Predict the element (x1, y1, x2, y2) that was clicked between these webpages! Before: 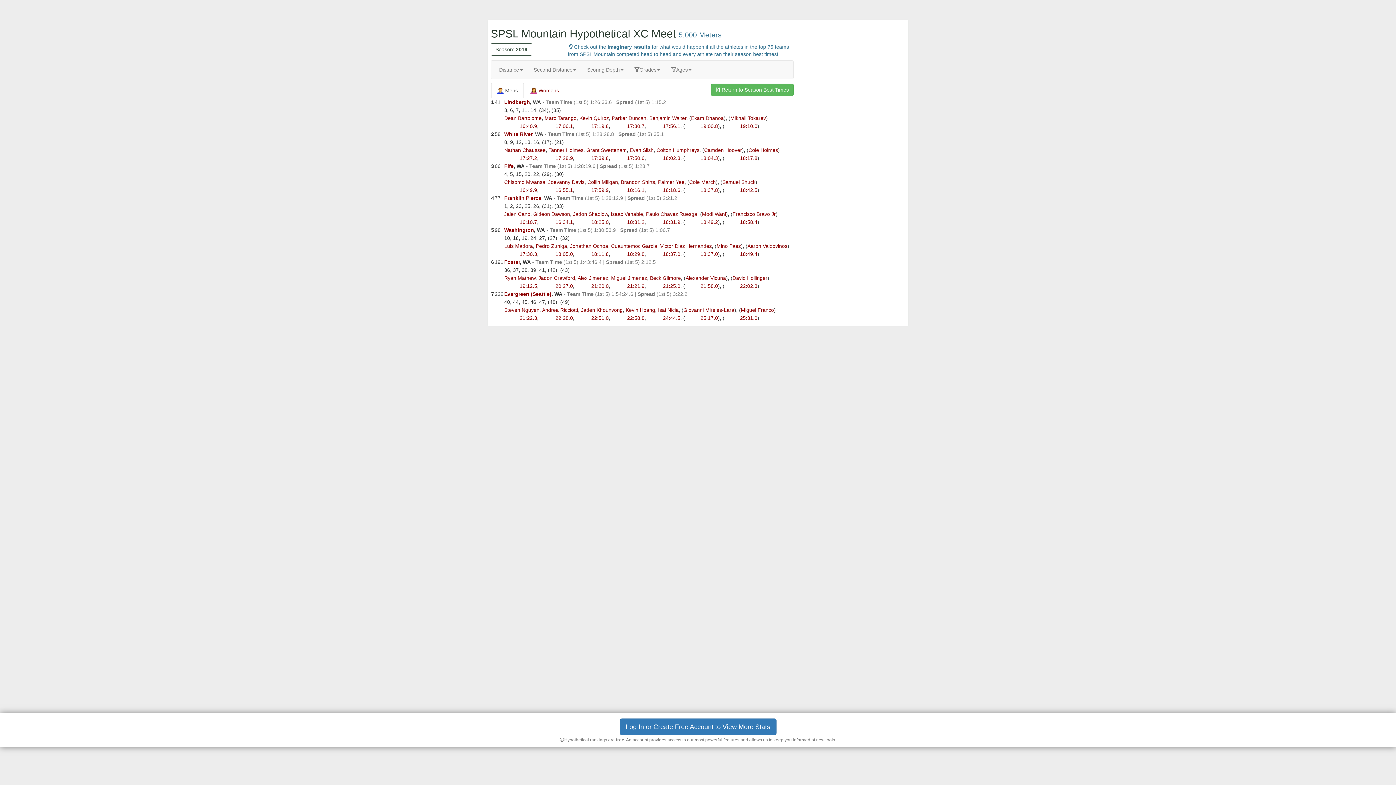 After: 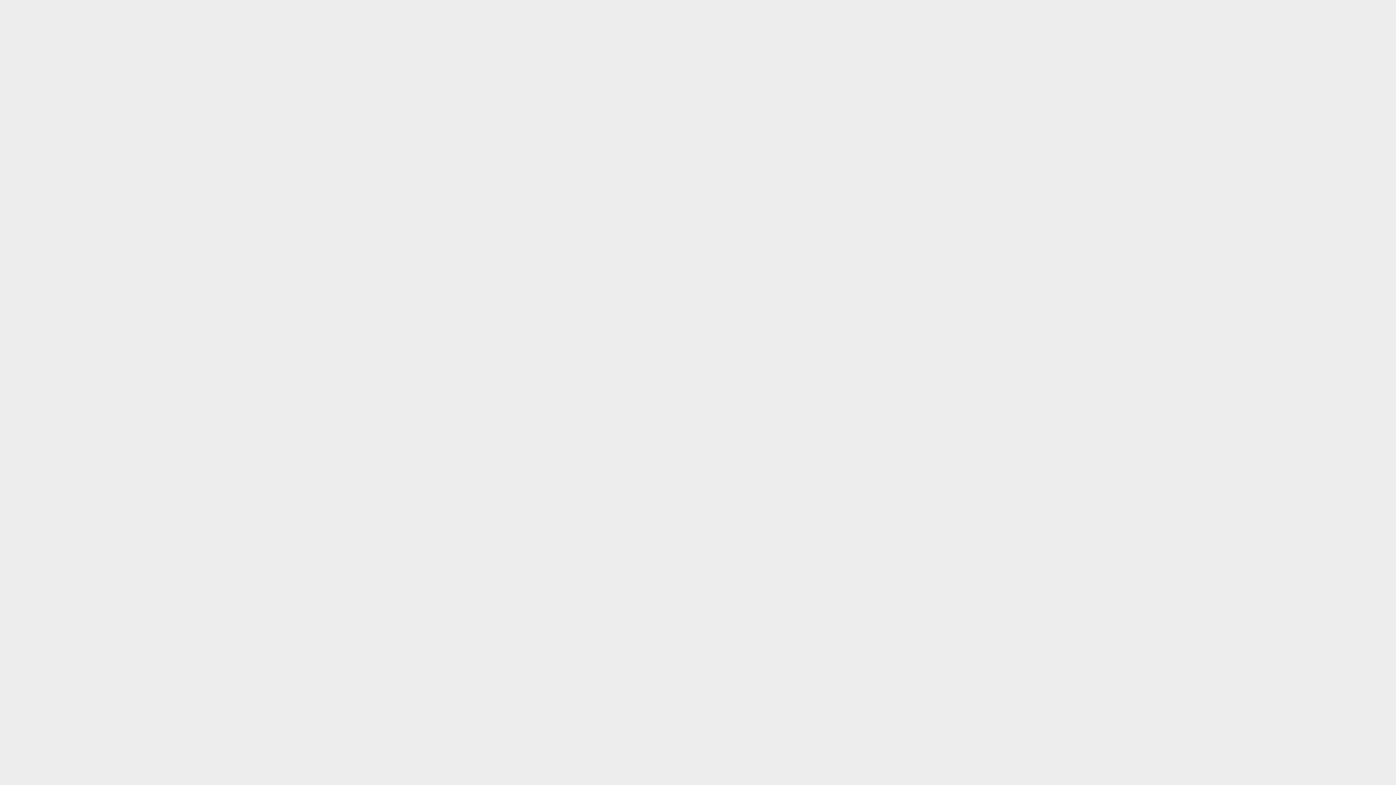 Action: bbox: (702, 211, 726, 217) label: Modi Wani